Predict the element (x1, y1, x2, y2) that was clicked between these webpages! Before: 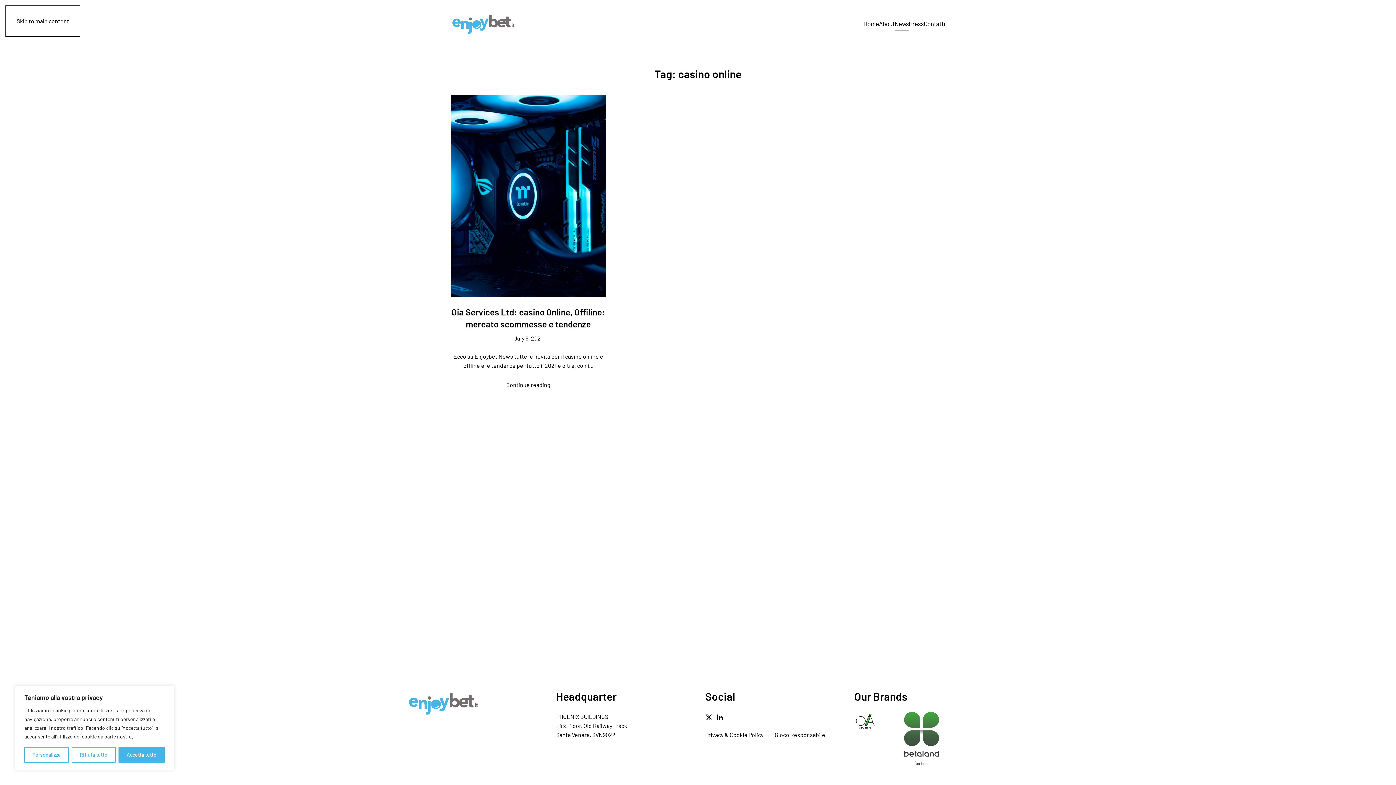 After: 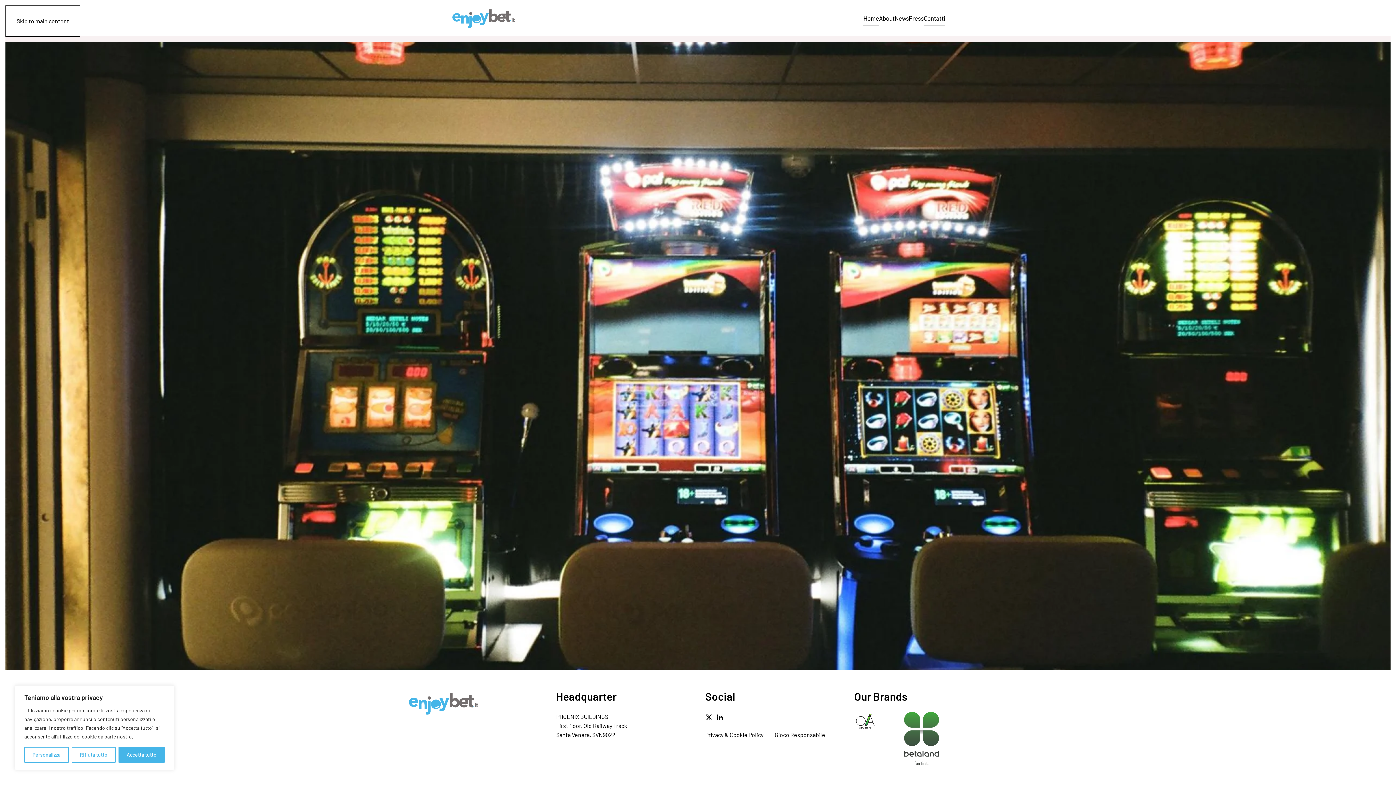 Action: bbox: (924, 5, 945, 41) label: Contatti